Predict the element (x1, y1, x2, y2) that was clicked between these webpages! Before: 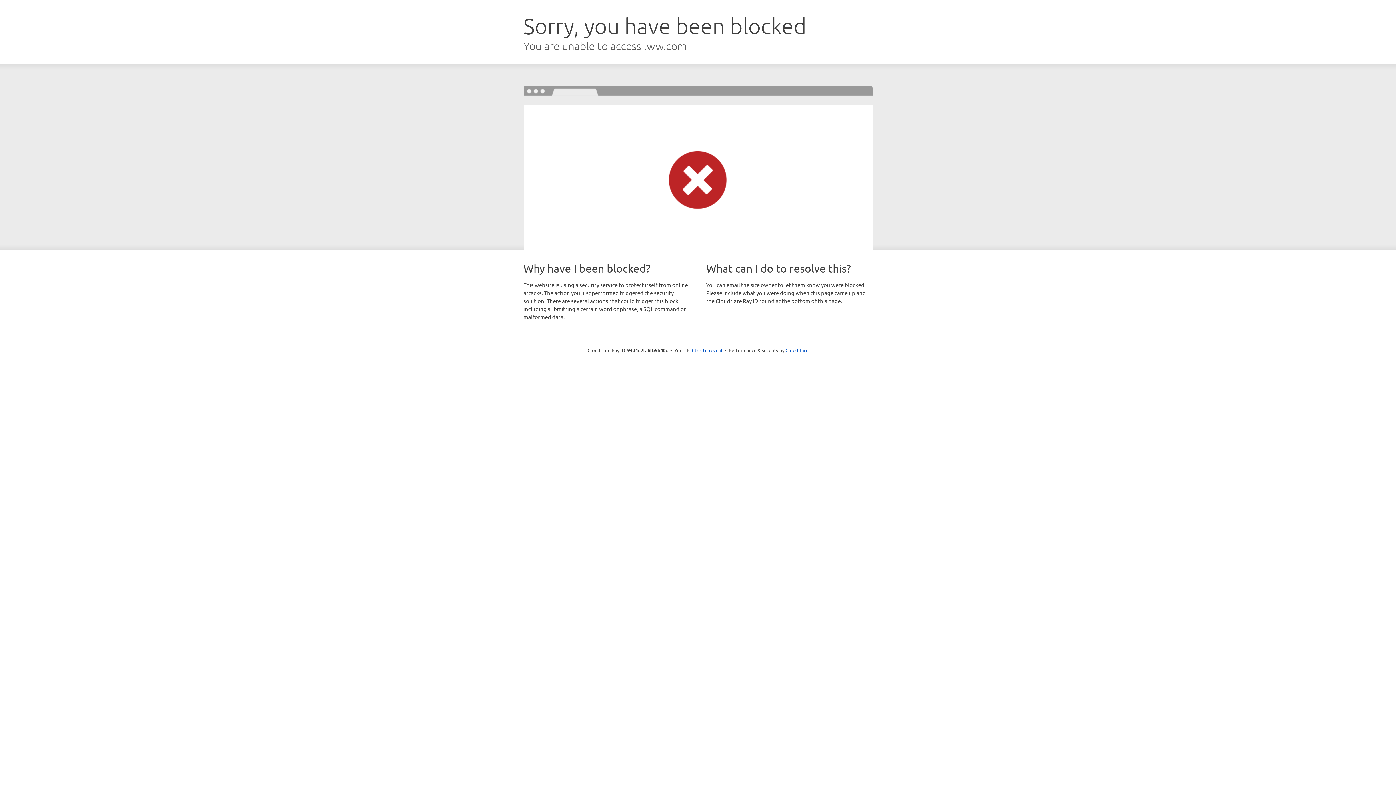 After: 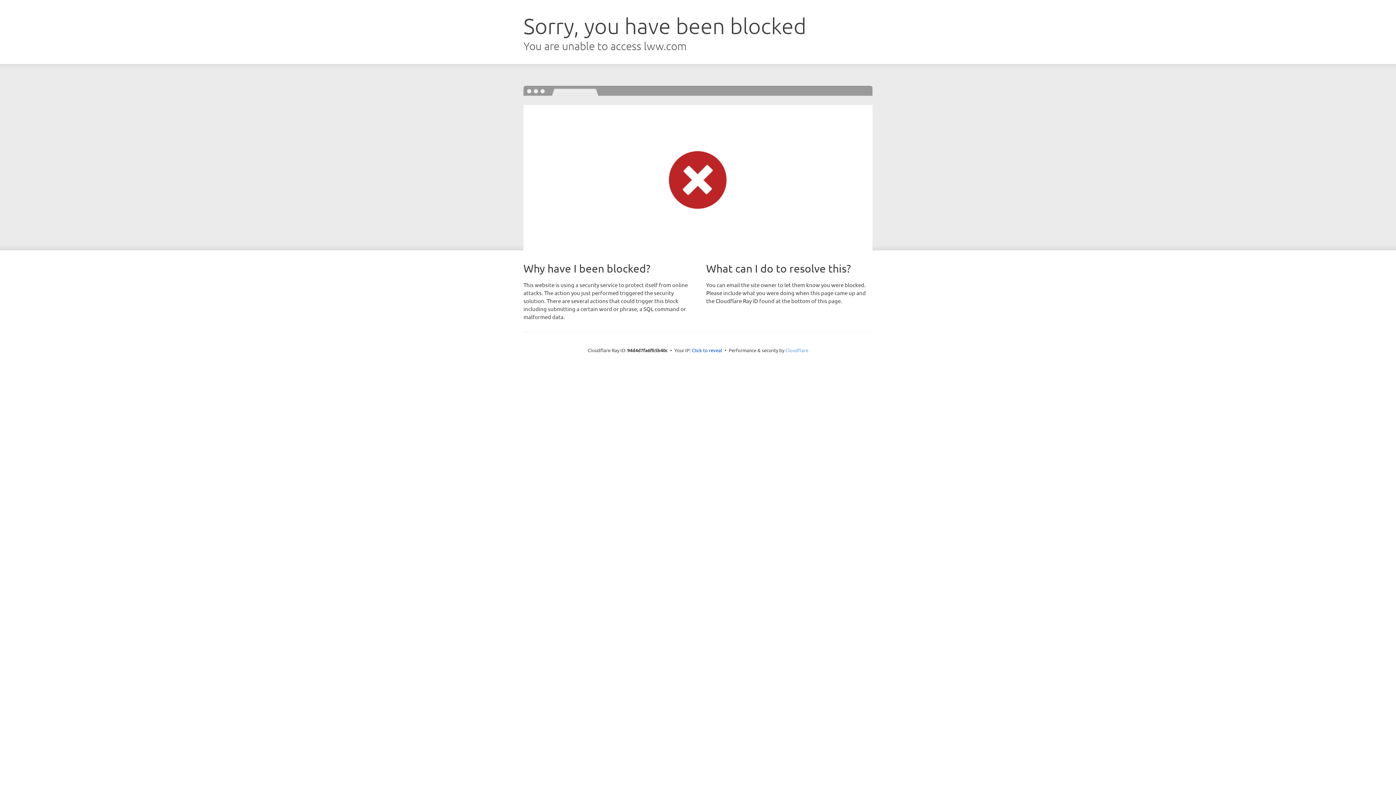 Action: bbox: (785, 347, 808, 353) label: Cloudflare